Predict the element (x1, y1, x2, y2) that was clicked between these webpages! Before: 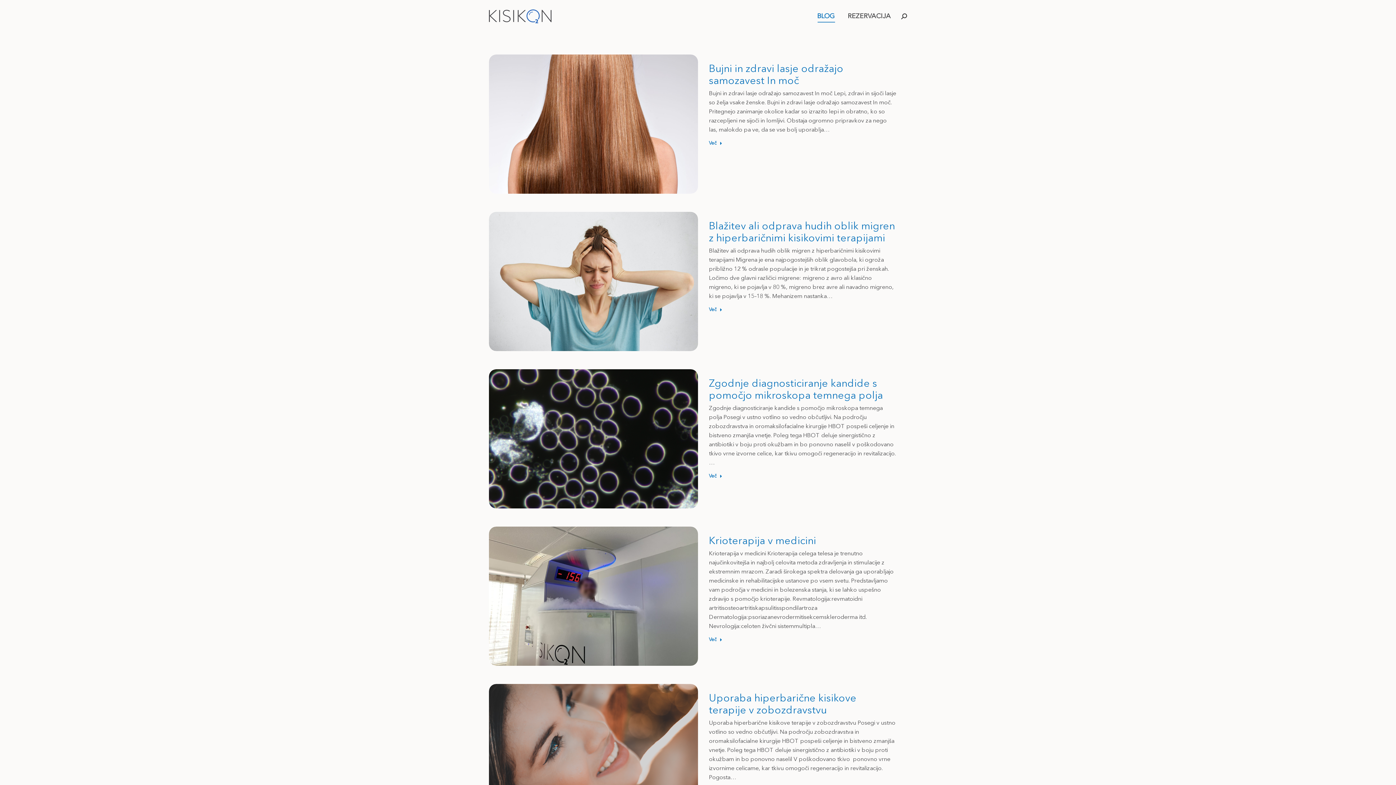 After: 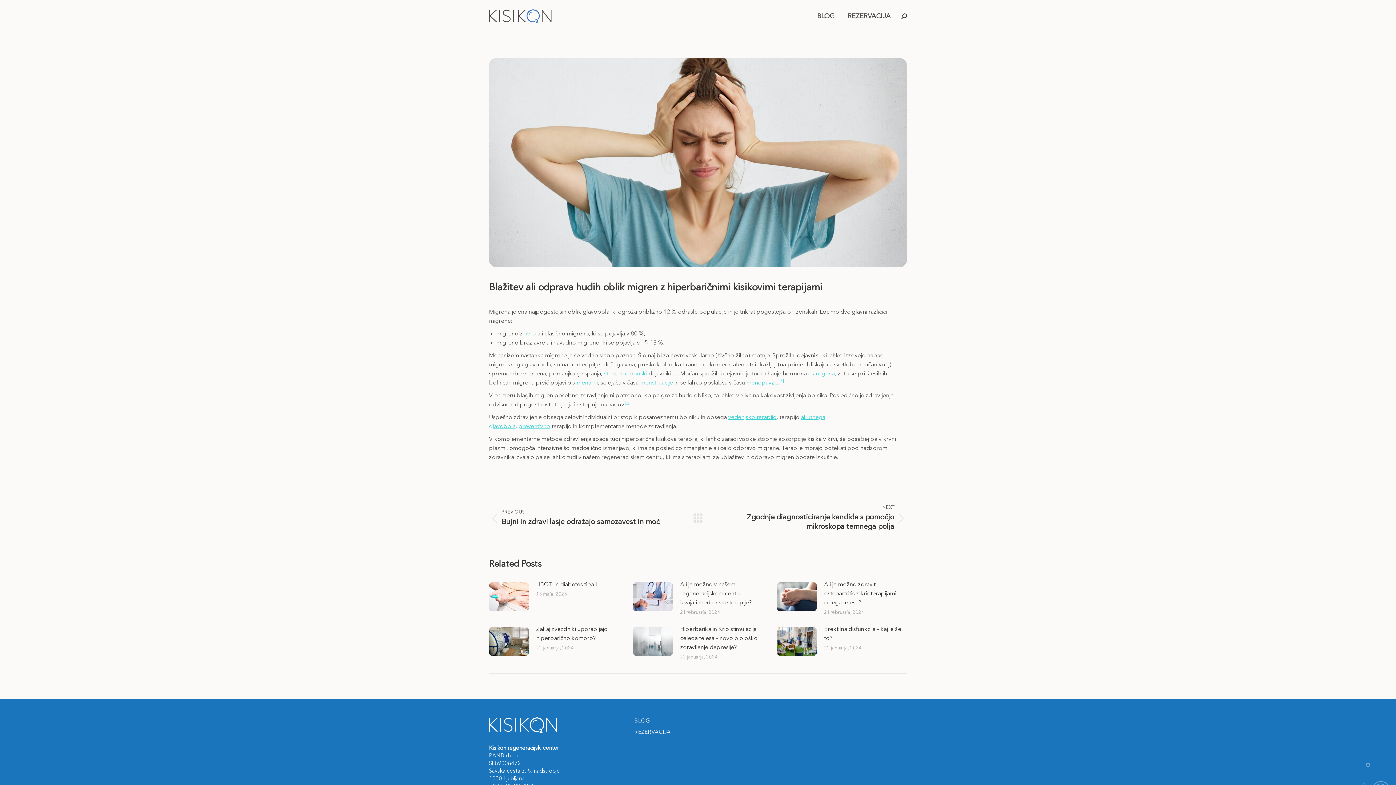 Action: bbox: (489, 212, 698, 351)